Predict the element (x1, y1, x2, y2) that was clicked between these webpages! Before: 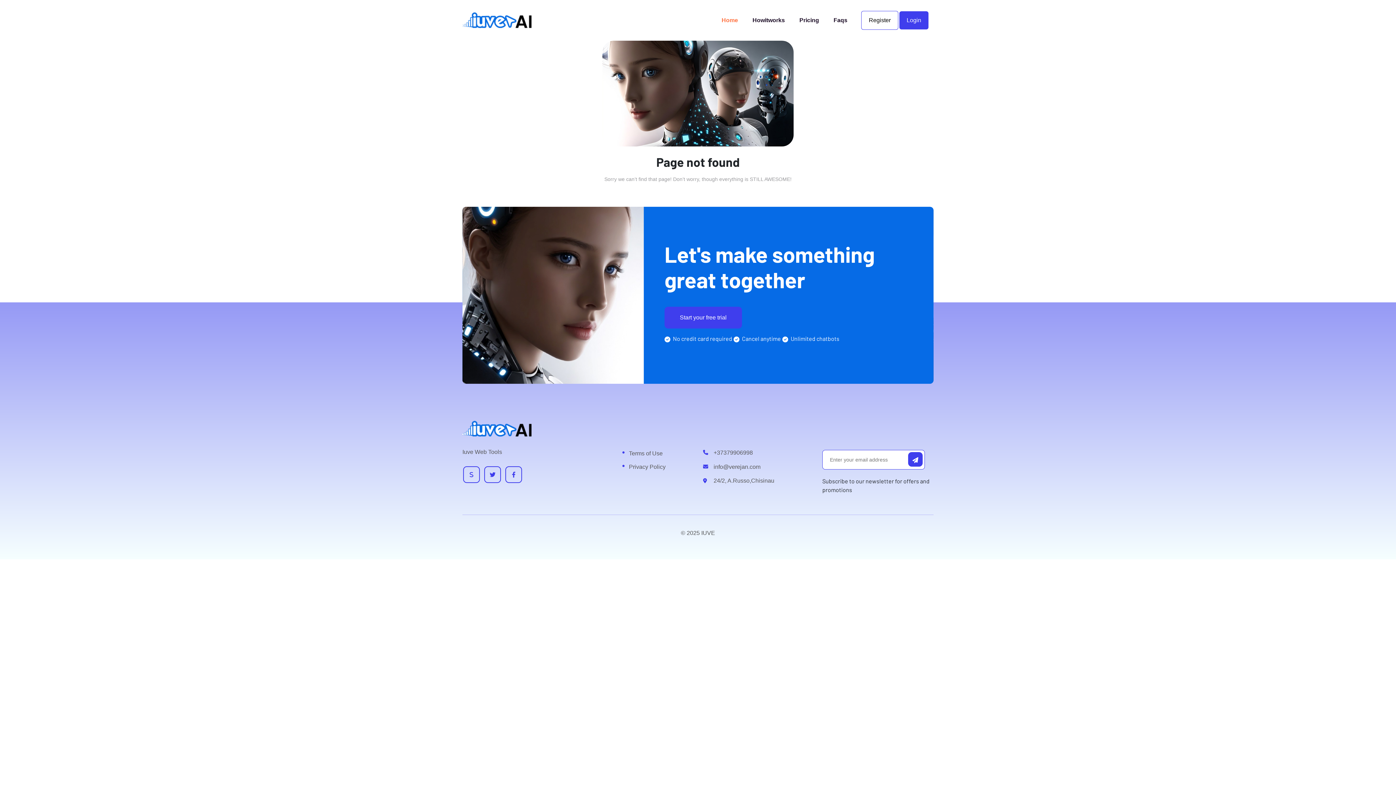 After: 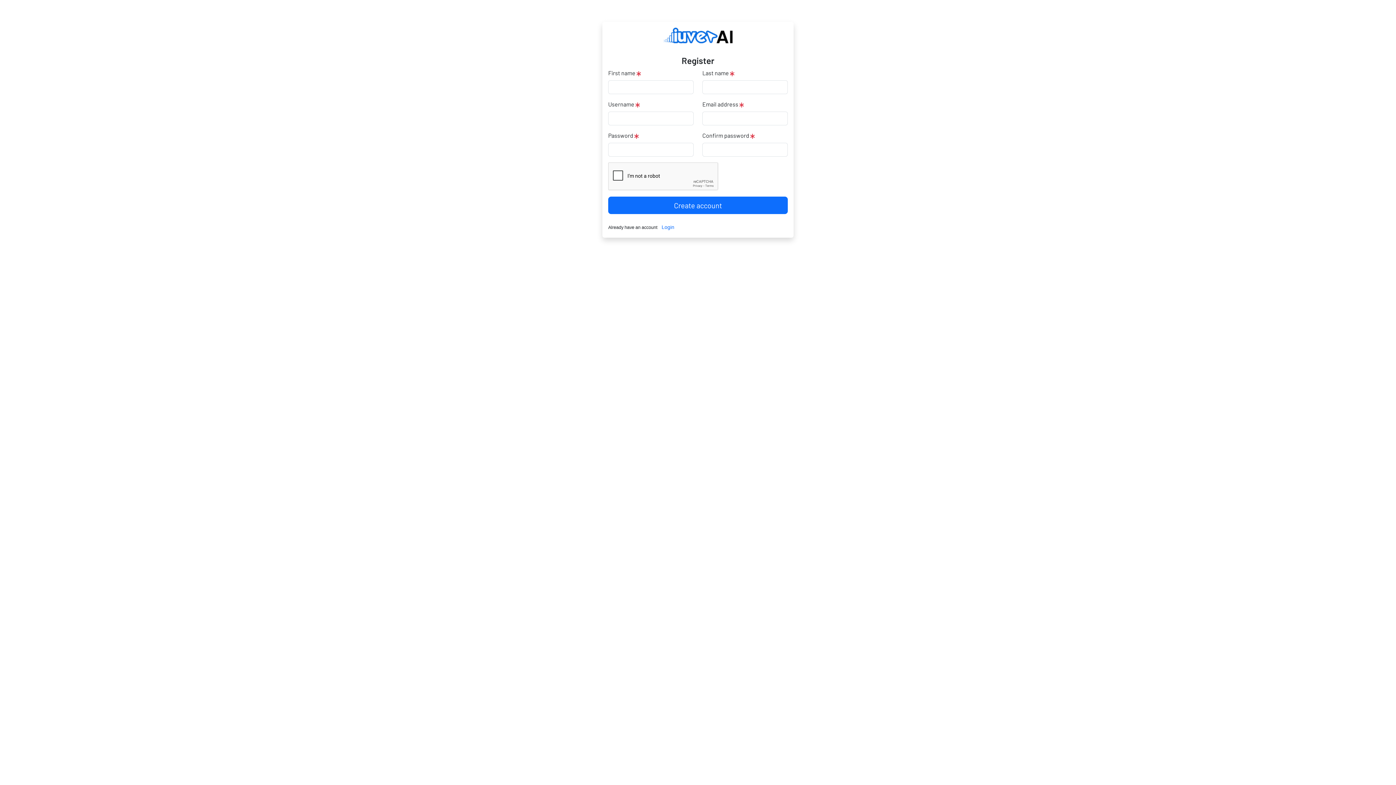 Action: bbox: (861, 10, 898, 29) label: Register